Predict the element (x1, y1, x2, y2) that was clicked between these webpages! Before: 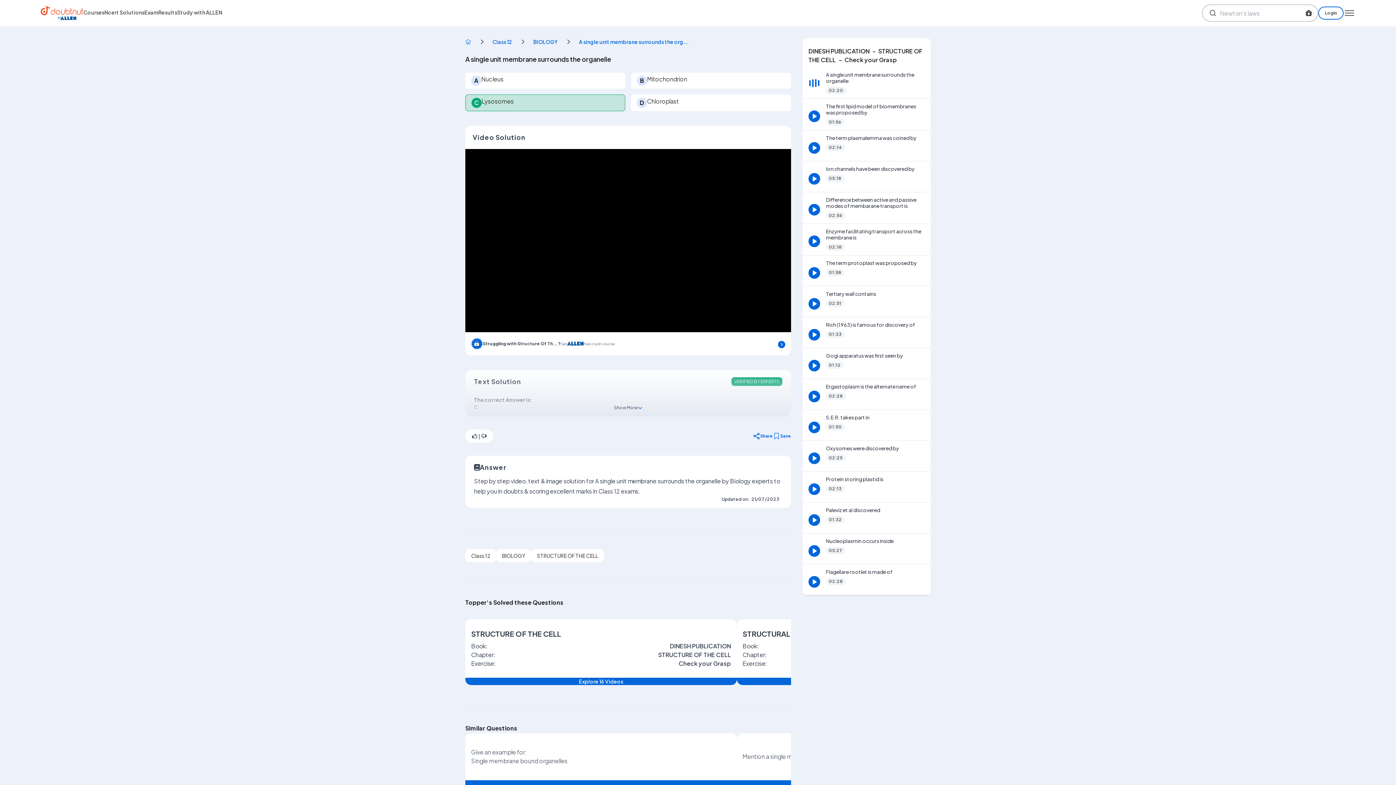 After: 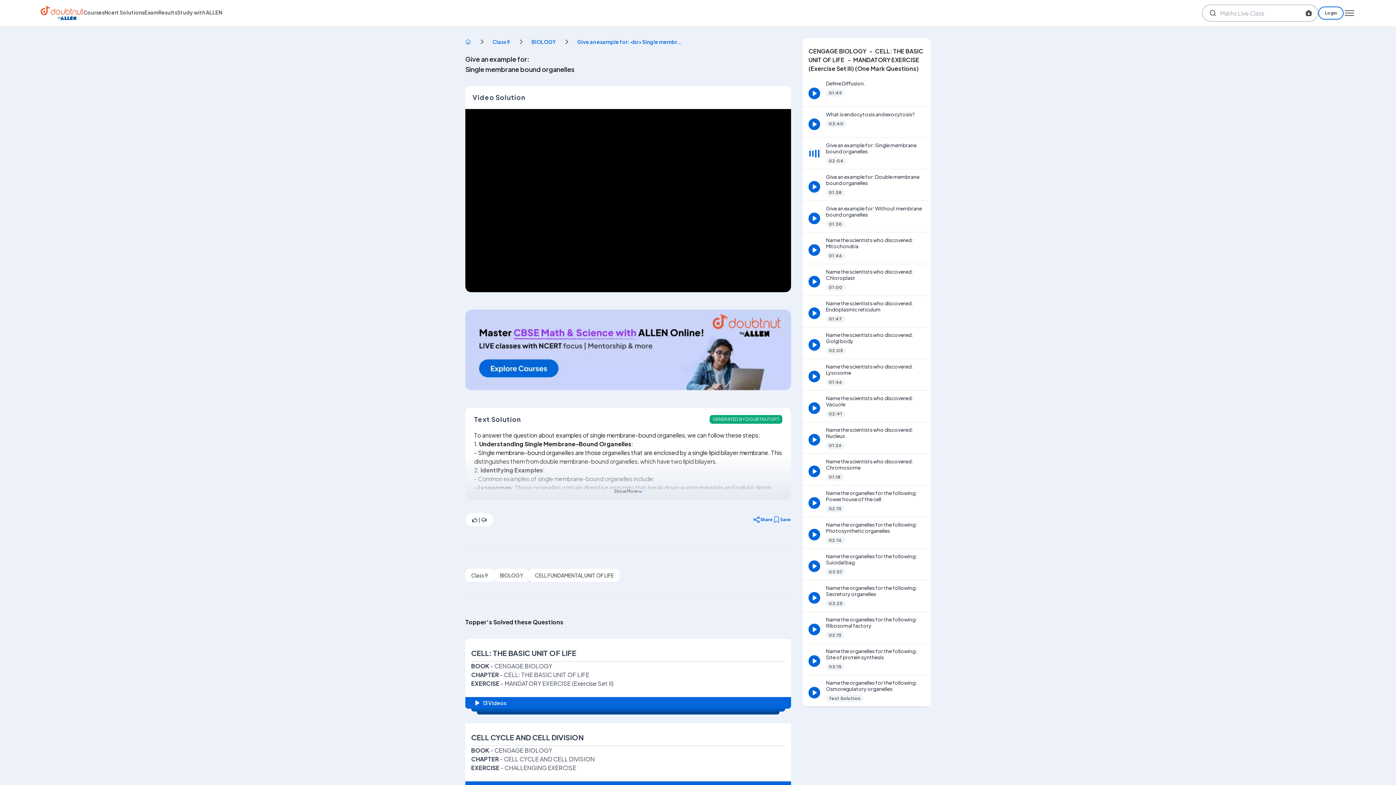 Action: bbox: (465, 733, 736, 796) label: Give an example for:
Single membrane bound organelles

View Solution